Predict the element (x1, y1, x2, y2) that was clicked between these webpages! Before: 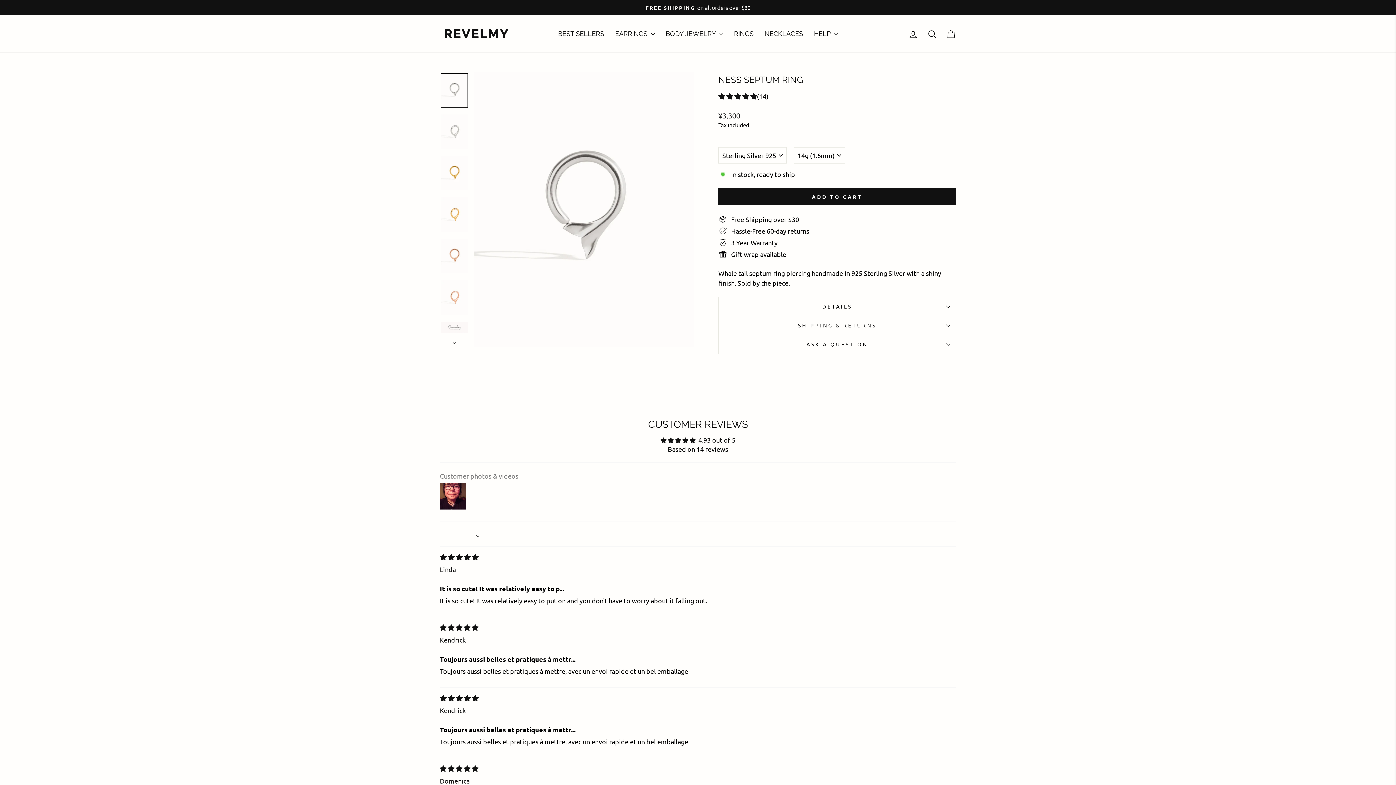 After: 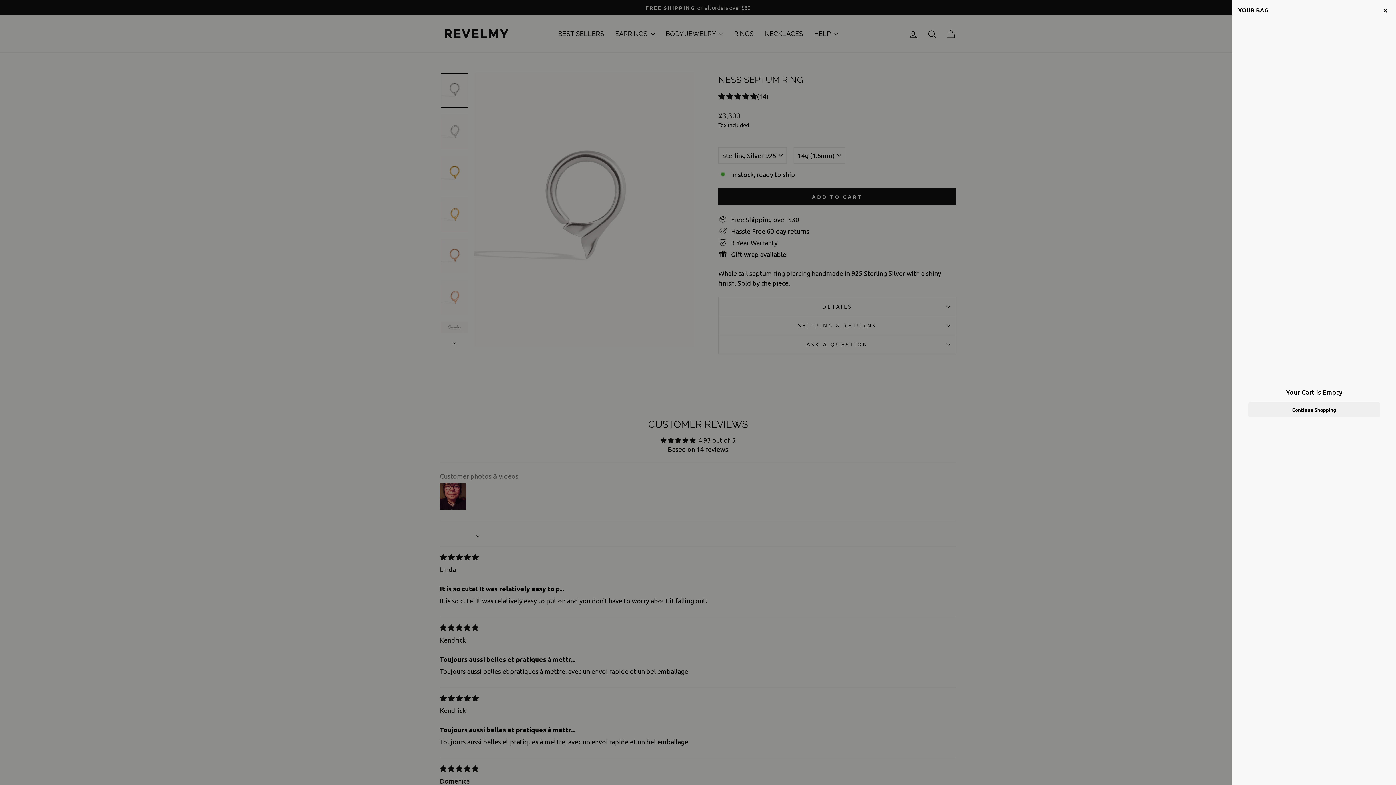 Action: bbox: (941, 25, 960, 42) label: CART